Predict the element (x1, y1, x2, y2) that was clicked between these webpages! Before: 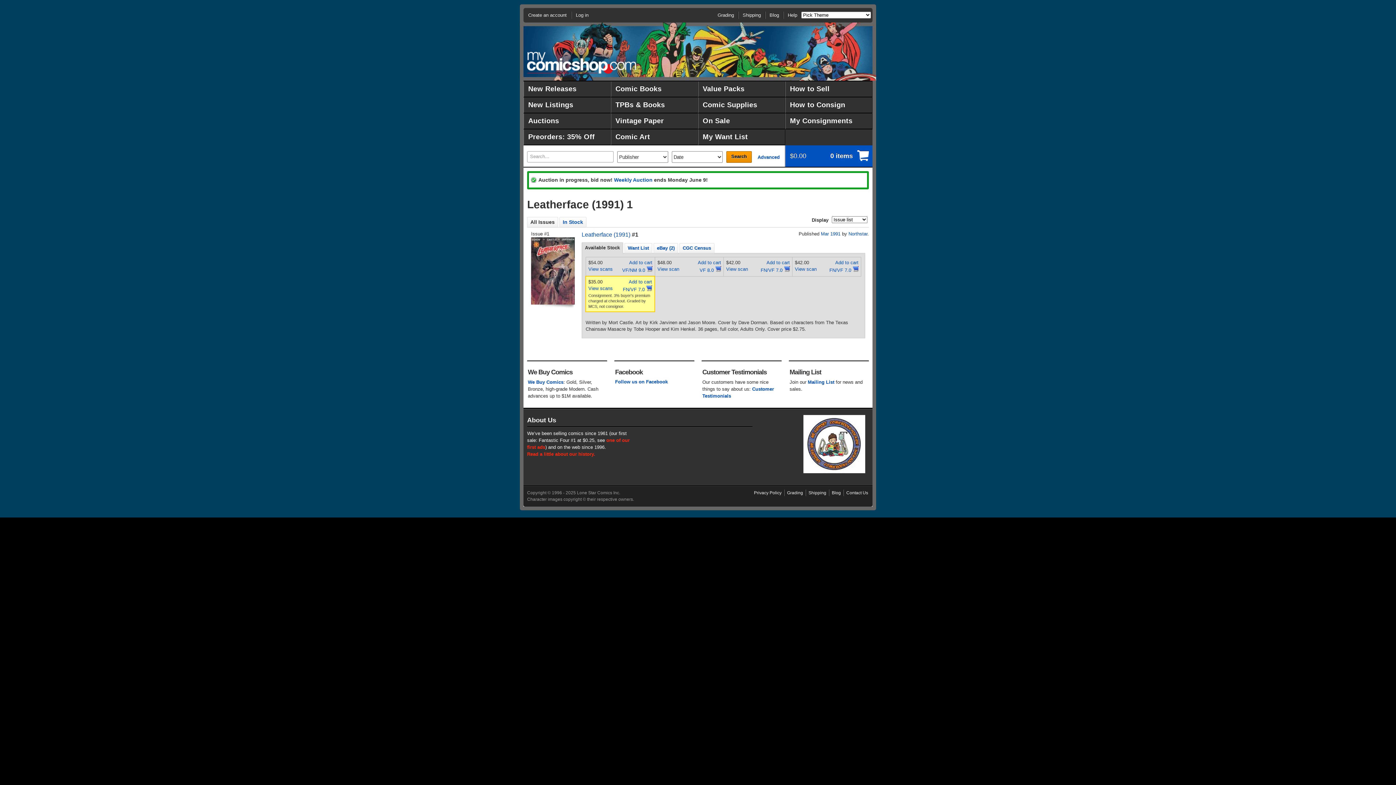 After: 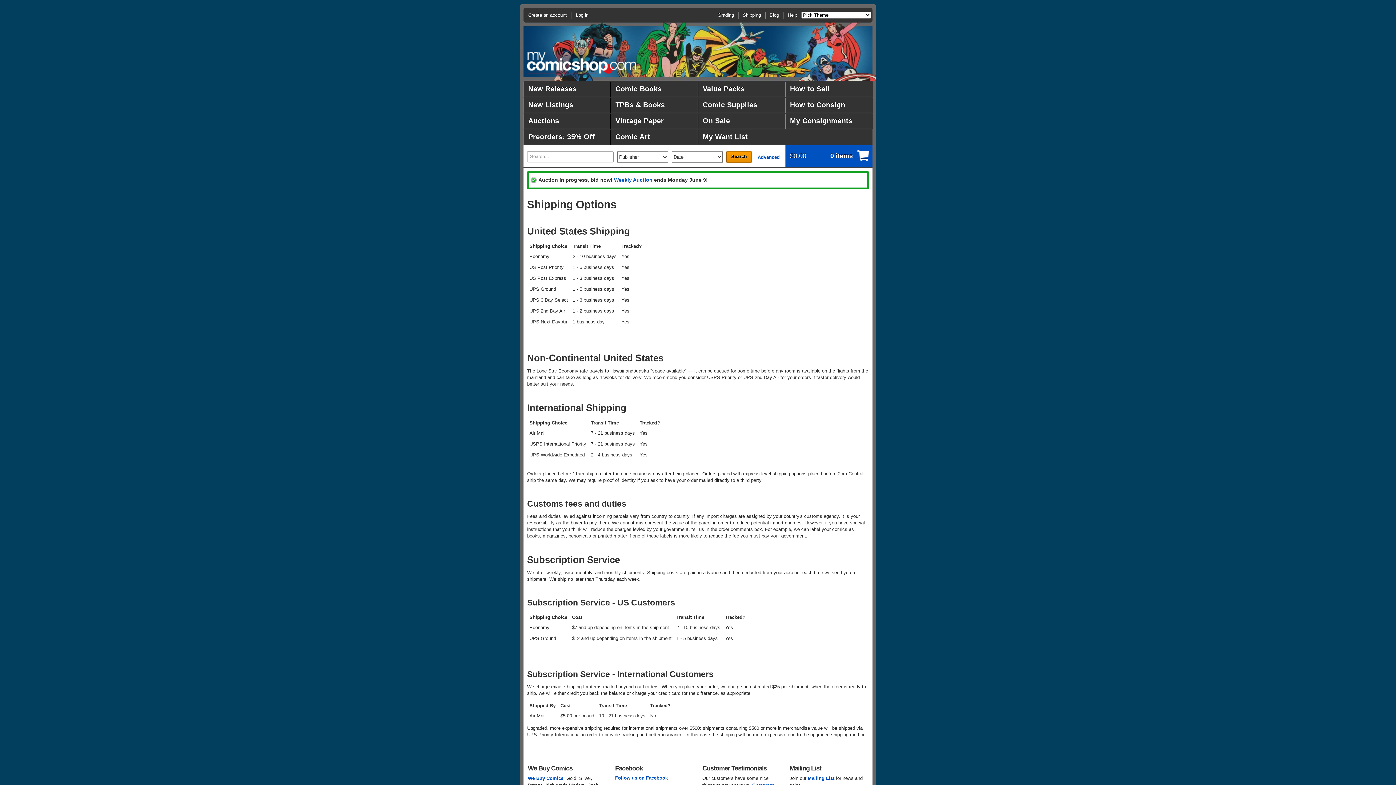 Action: label: Shipping bbox: (805, 489, 828, 496)